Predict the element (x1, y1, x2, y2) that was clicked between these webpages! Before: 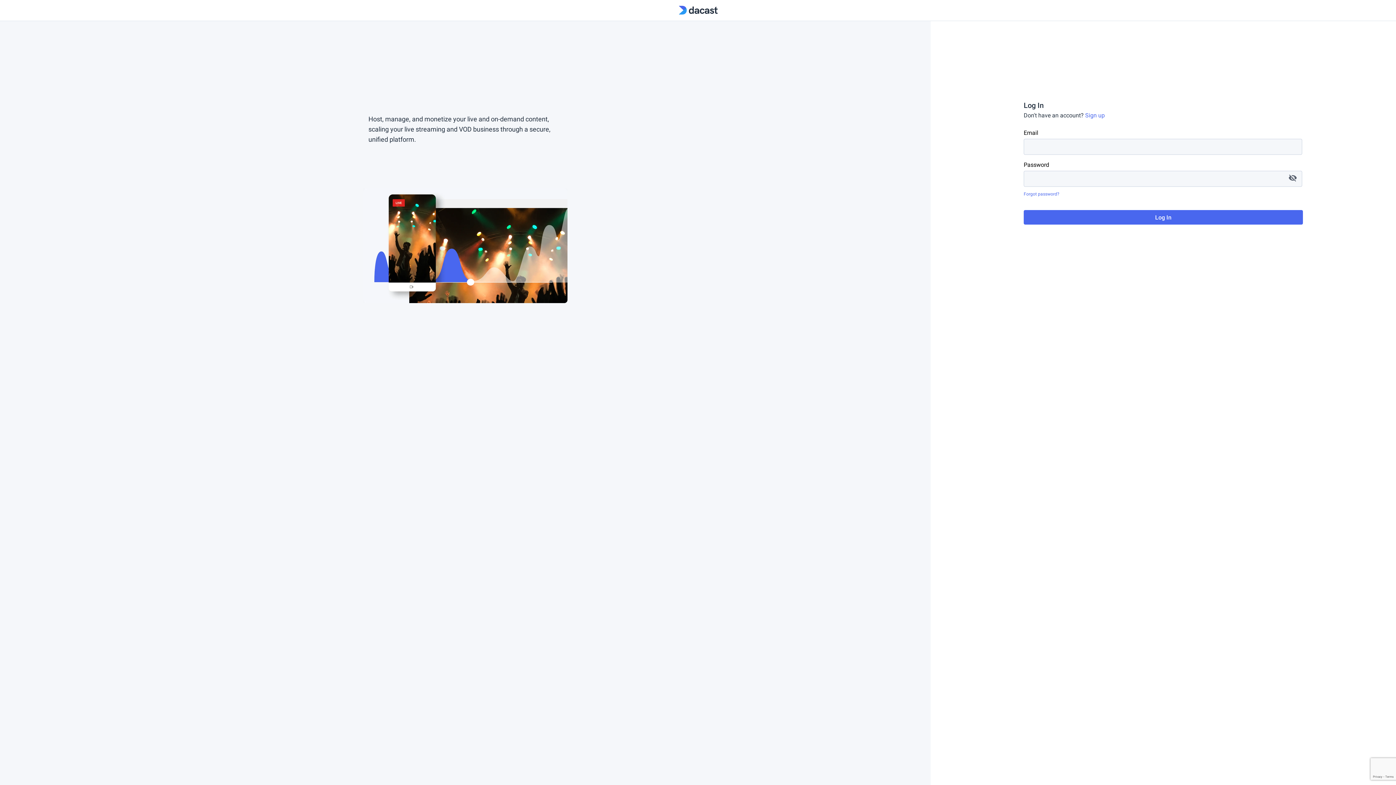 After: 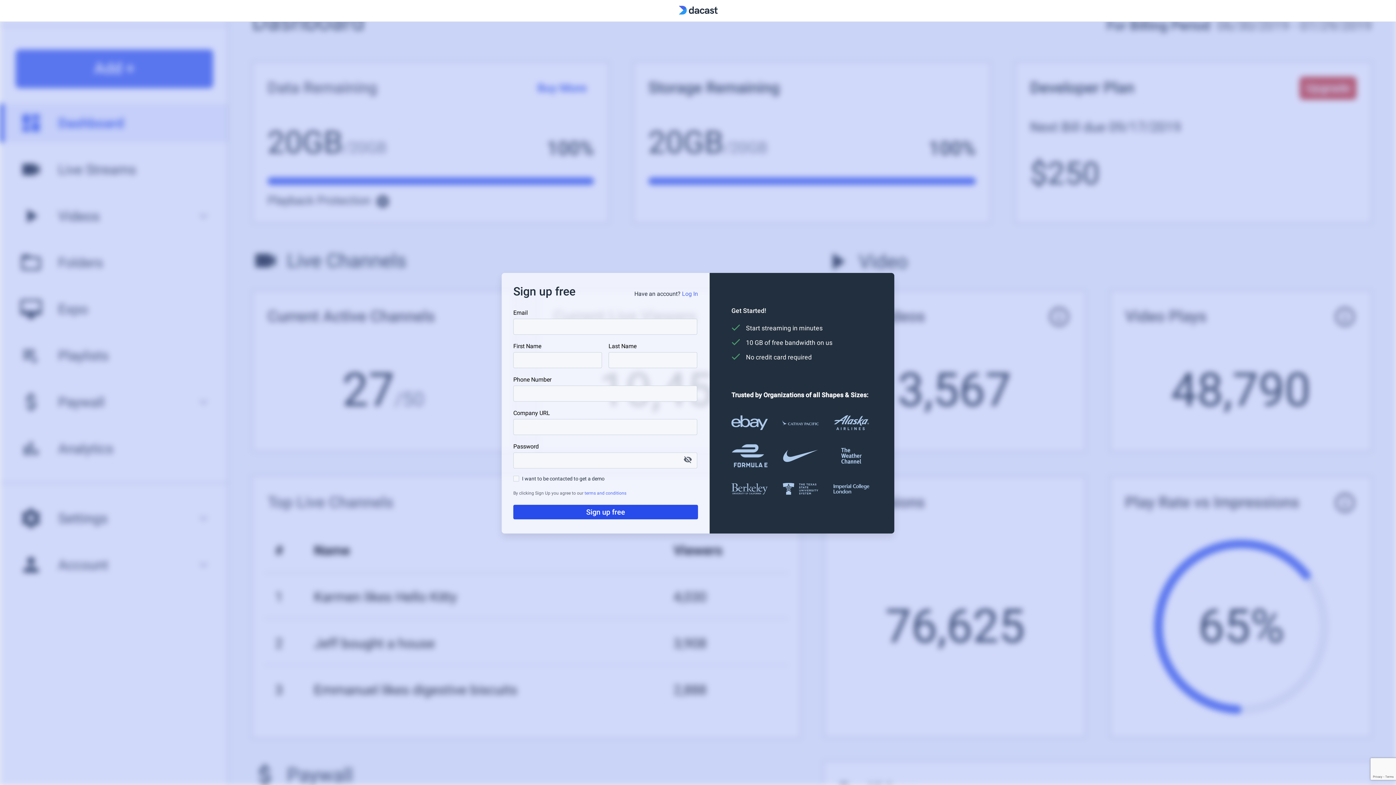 Action: bbox: (1085, 112, 1105, 118) label: Sign up